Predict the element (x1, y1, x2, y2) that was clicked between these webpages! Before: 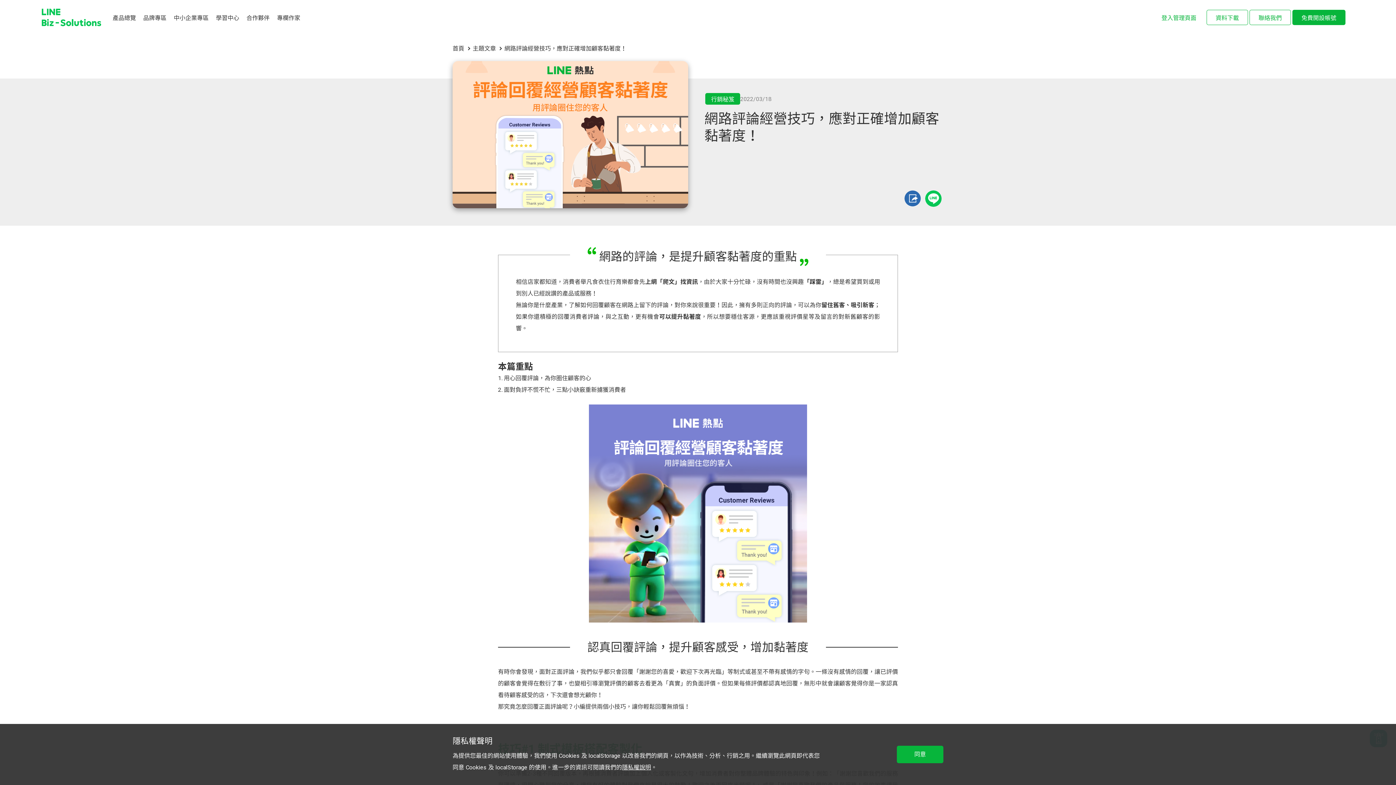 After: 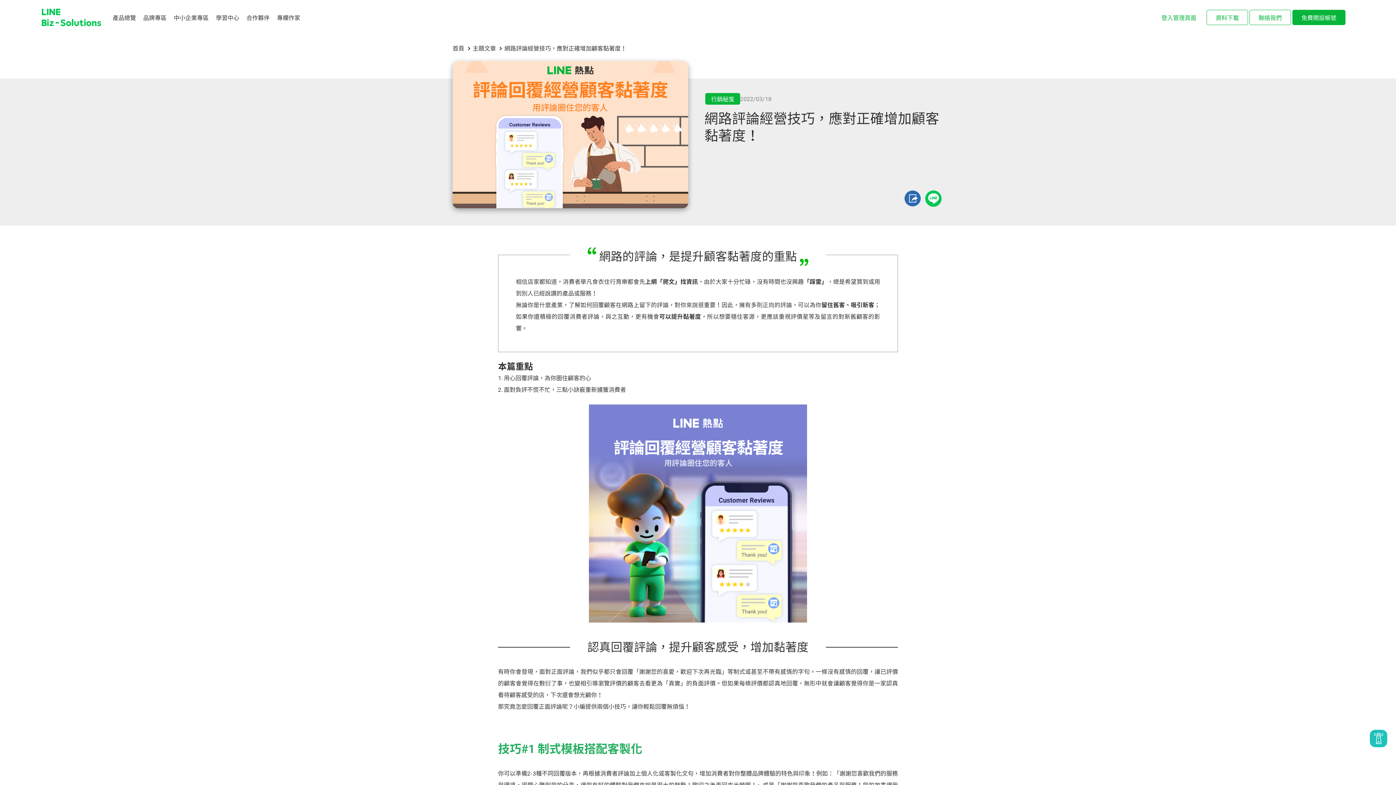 Action: bbox: (897, 746, 943, 763) label: 同意